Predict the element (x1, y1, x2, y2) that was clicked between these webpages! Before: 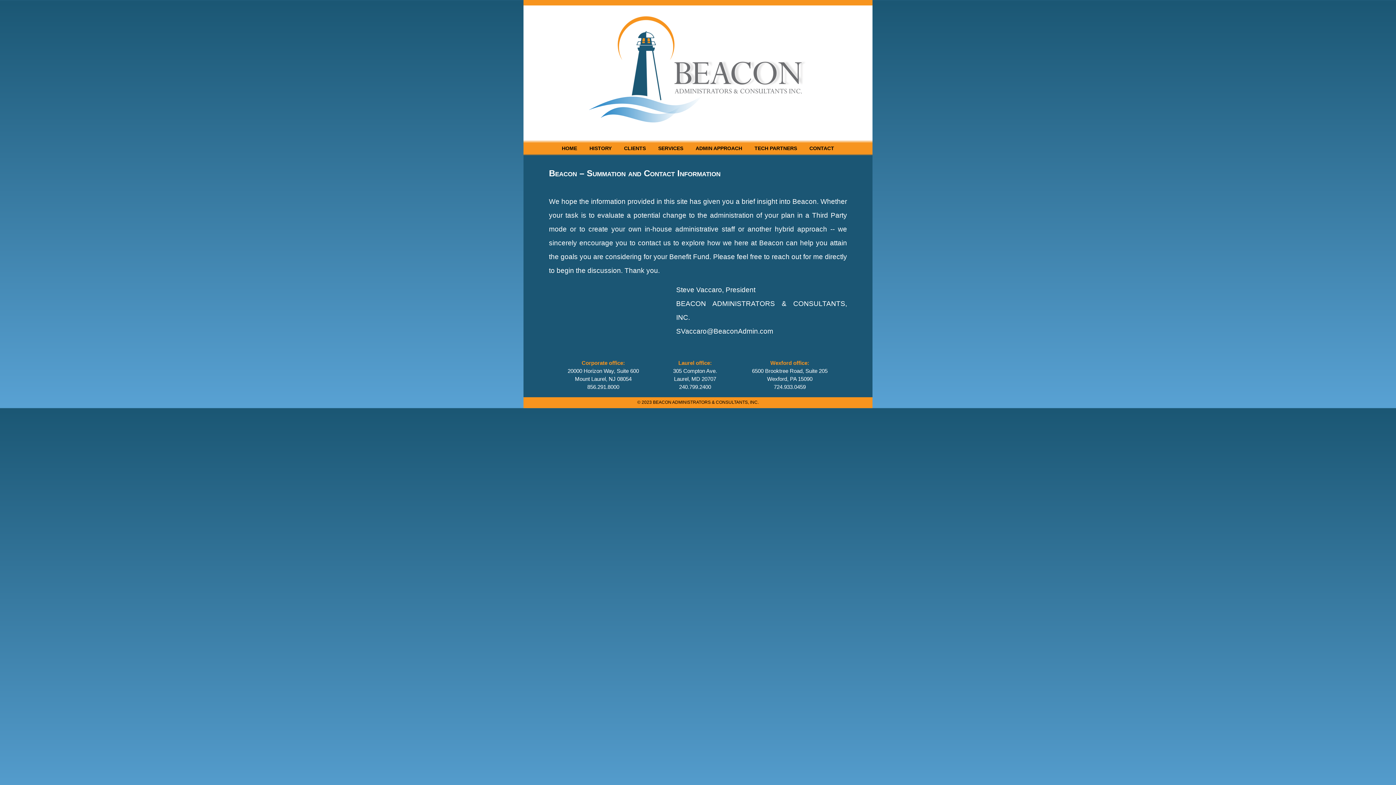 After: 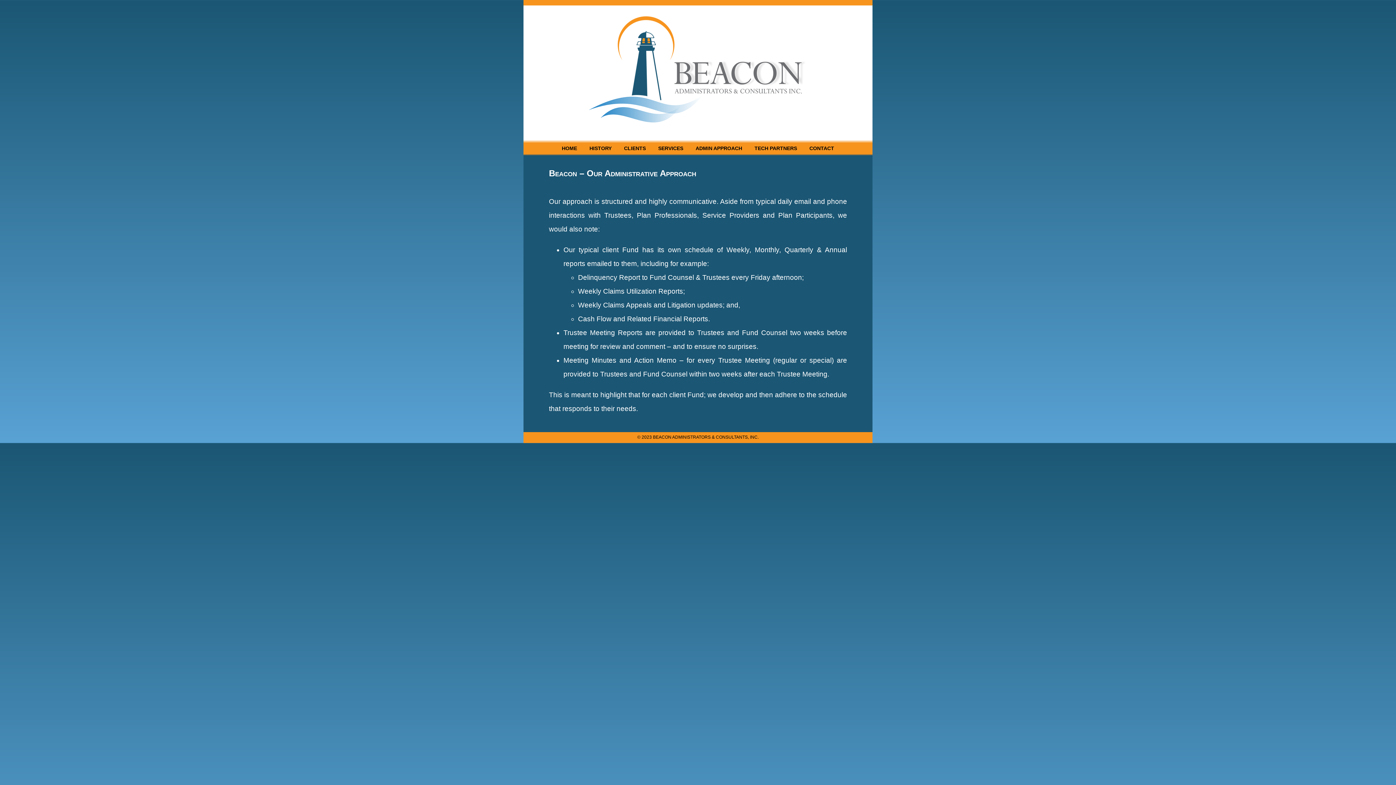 Action: label: ADMIN APPROACH bbox: (695, 145, 742, 151)